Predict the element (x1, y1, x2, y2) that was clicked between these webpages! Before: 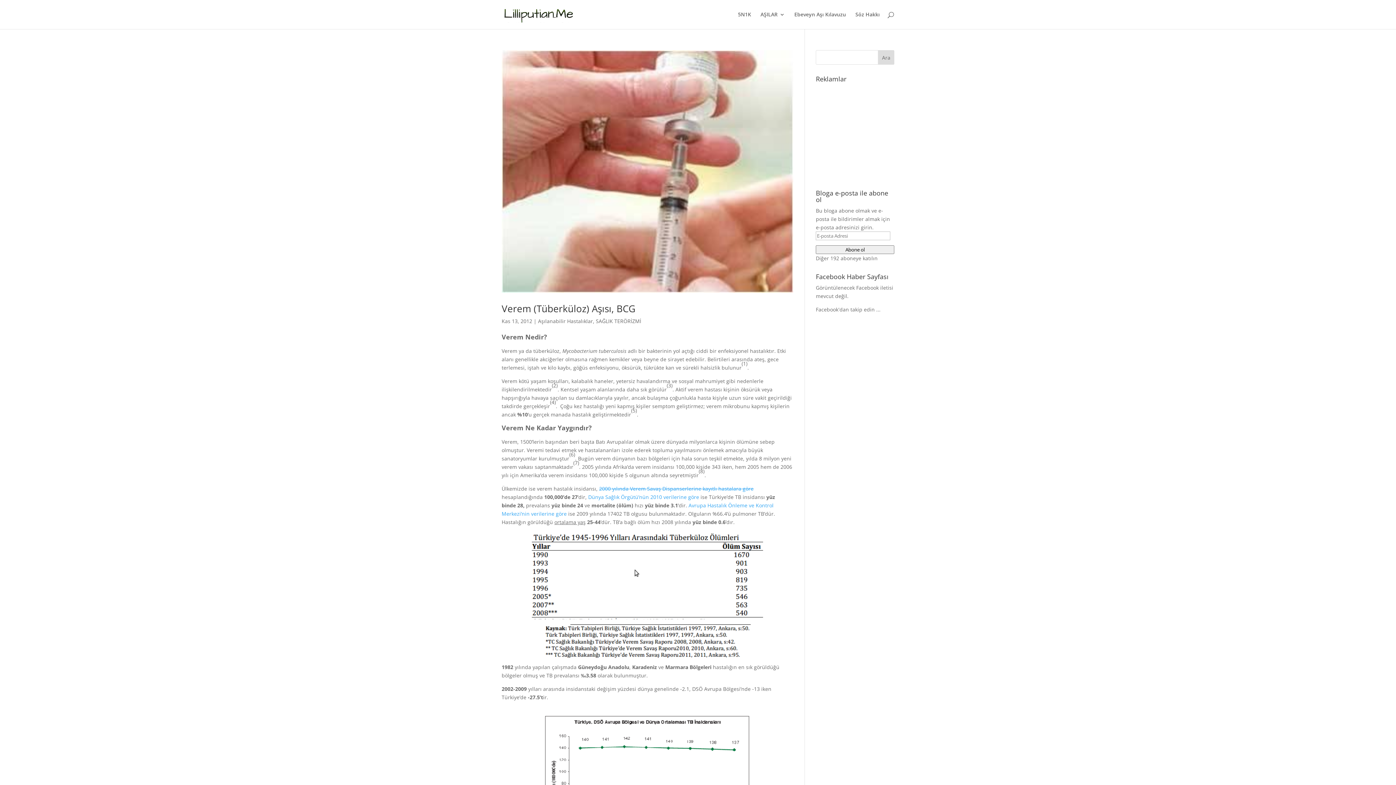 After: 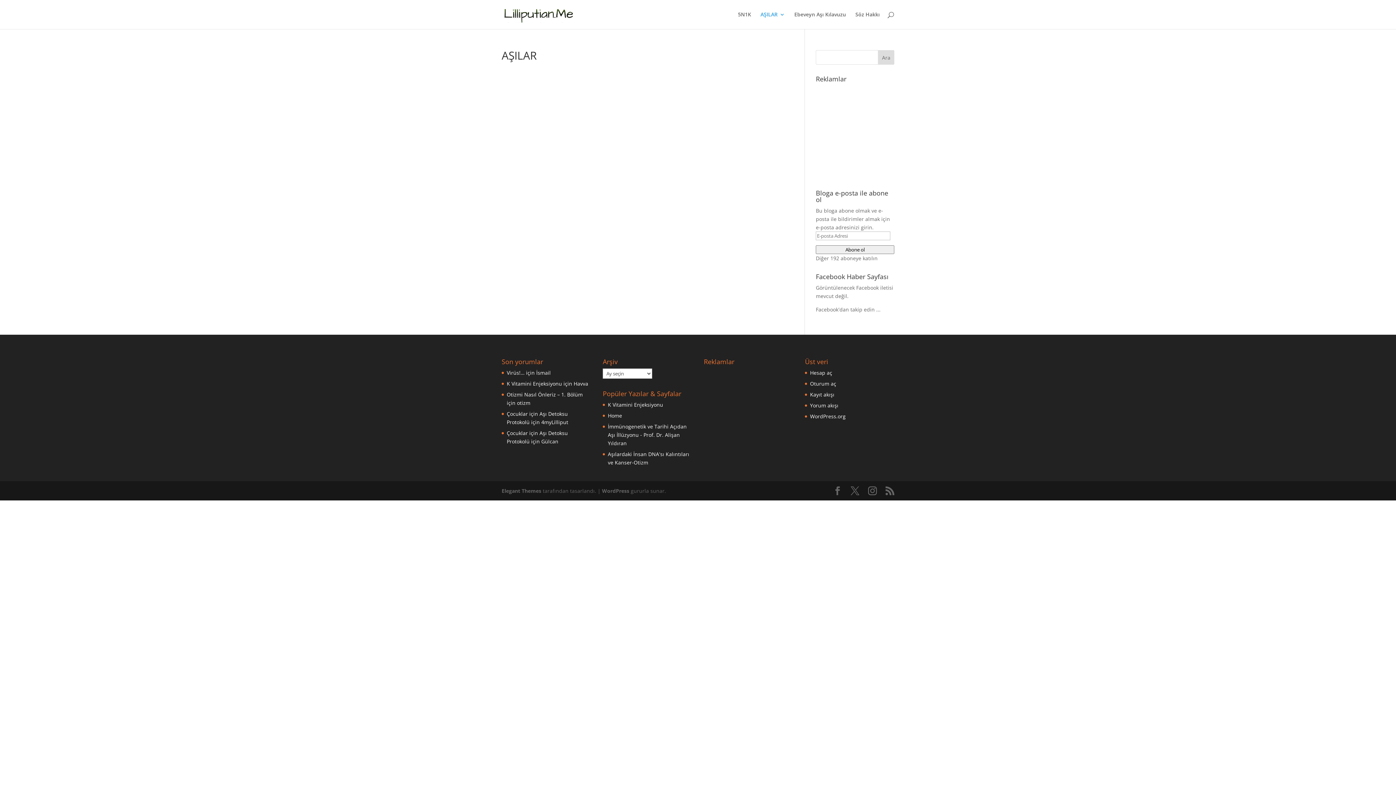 Action: label: AŞILAR bbox: (760, 12, 785, 29)